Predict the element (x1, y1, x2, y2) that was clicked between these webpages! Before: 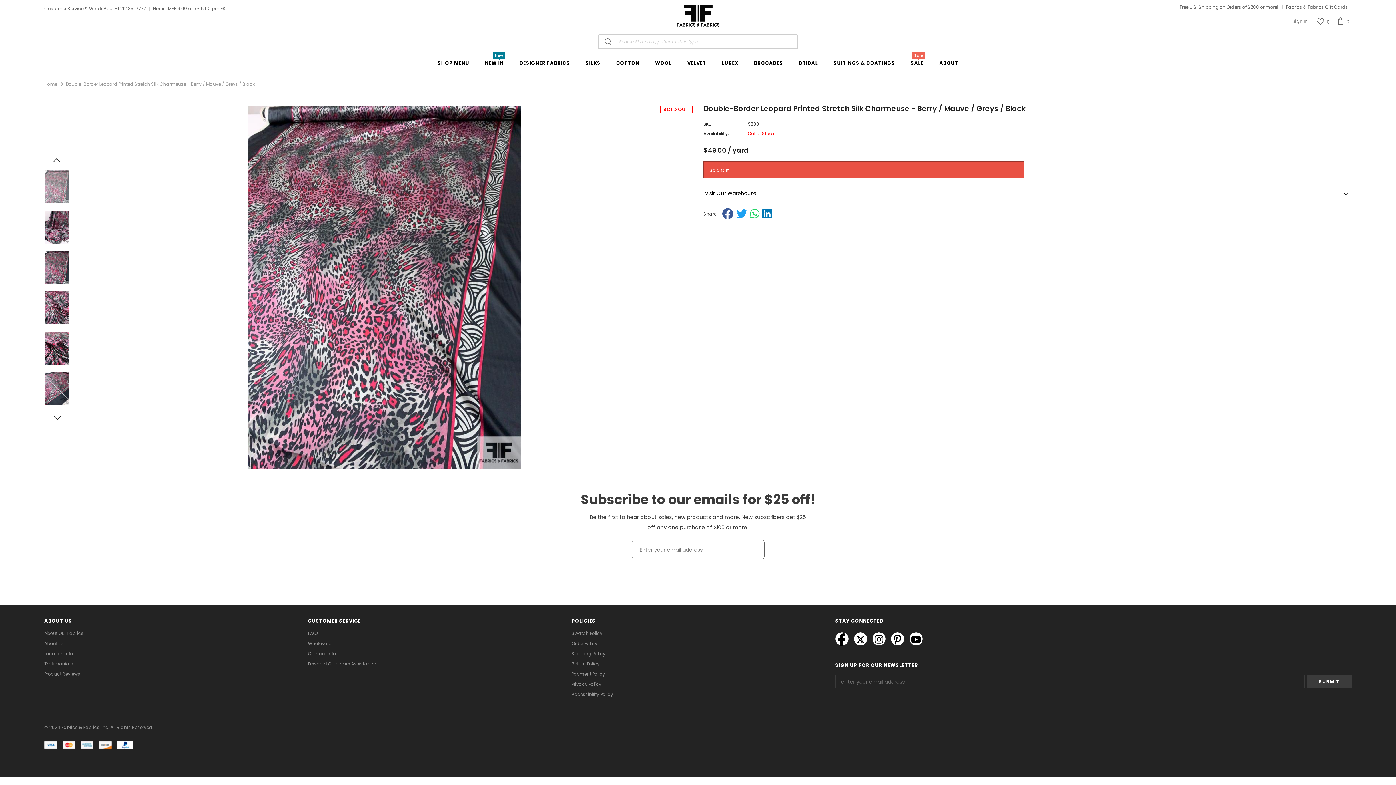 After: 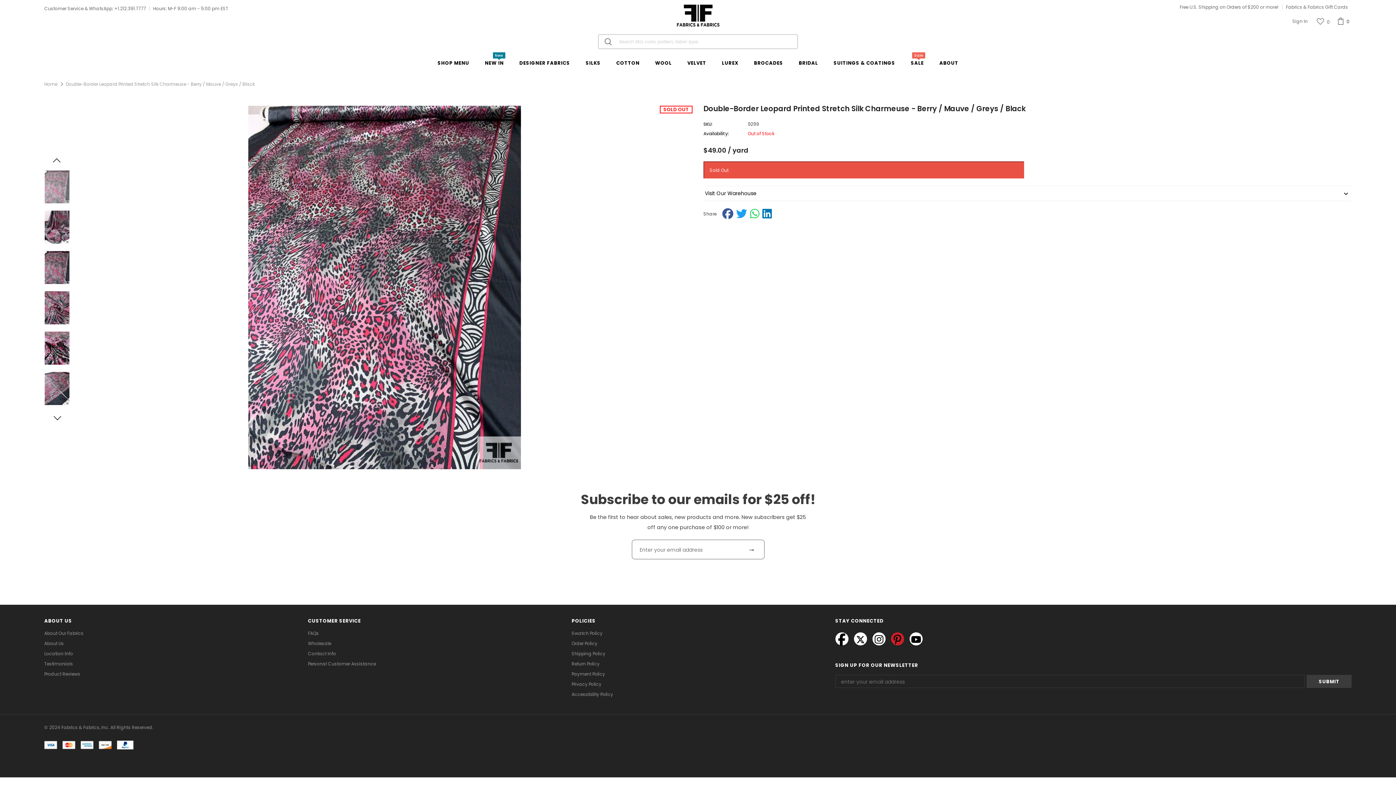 Action: bbox: (891, 632, 904, 645)